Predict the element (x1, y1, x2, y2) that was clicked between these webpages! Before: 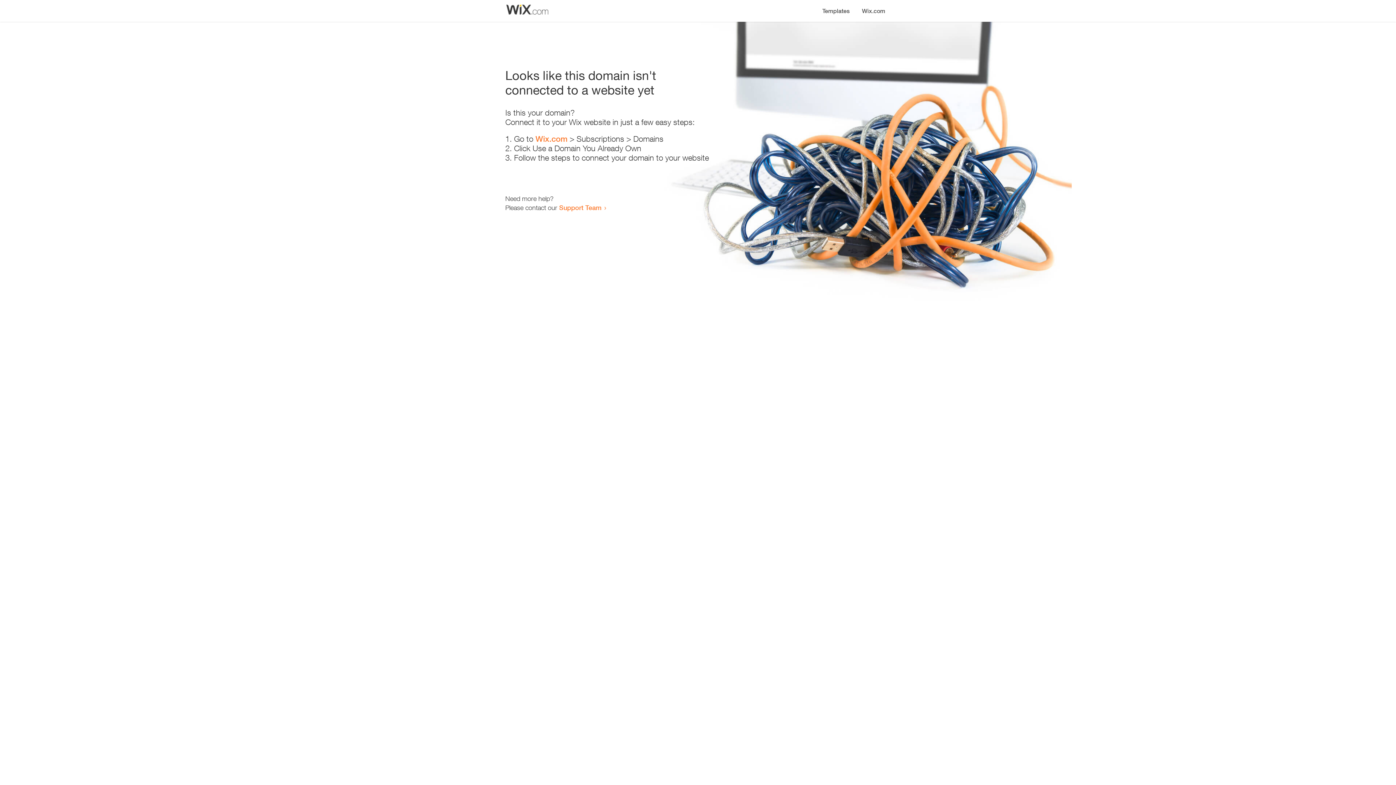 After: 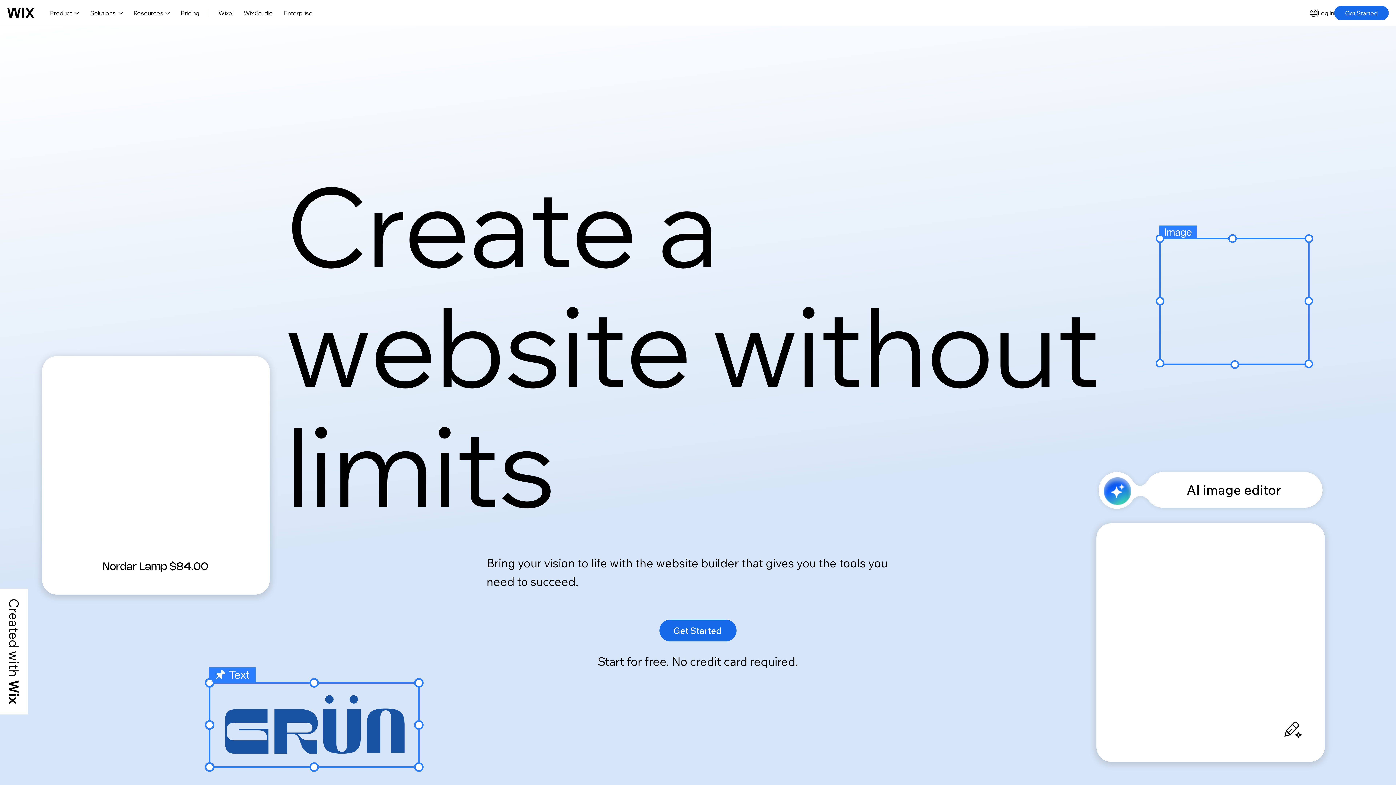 Action: label: Wix.com bbox: (856, 0, 890, 14)